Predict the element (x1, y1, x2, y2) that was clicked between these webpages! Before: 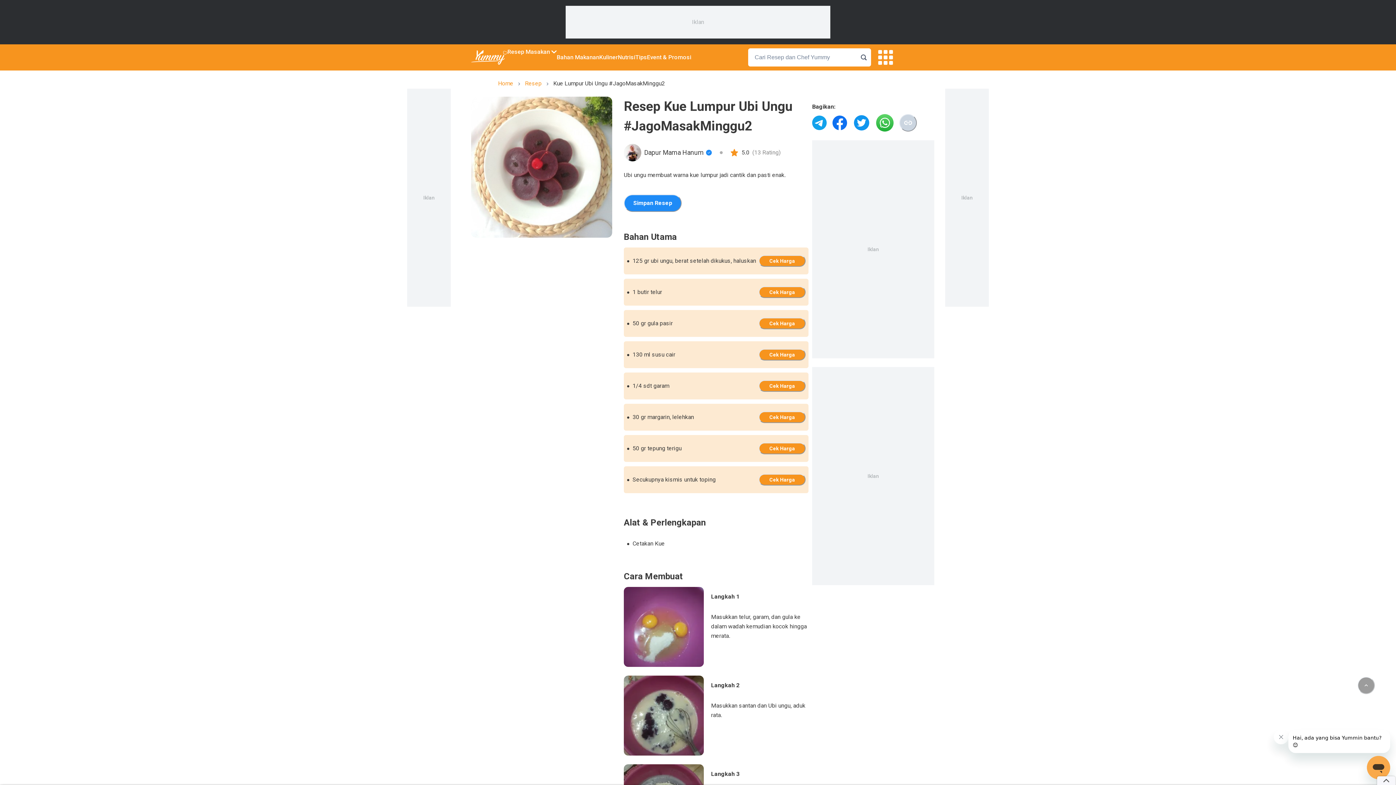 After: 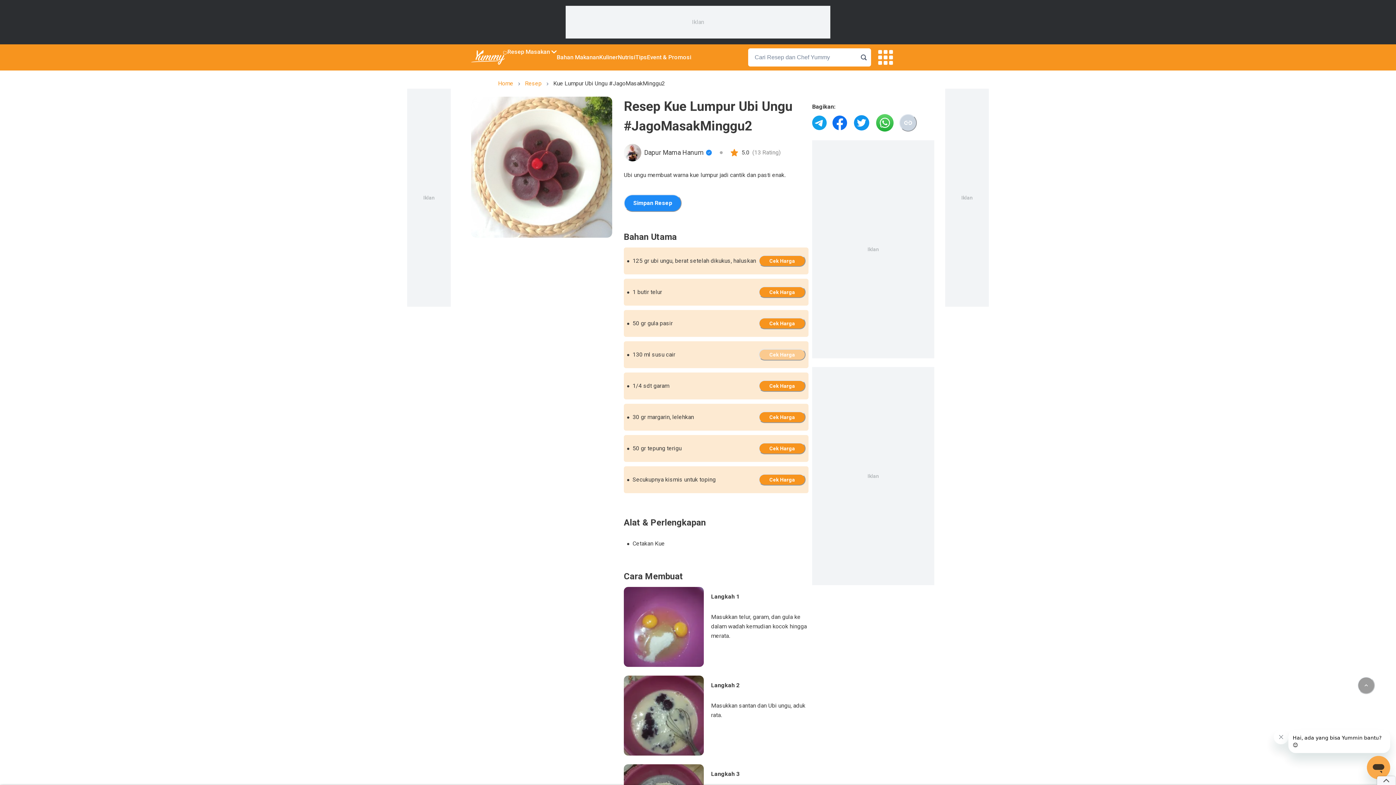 Action: bbox: (784, 349, 805, 360)